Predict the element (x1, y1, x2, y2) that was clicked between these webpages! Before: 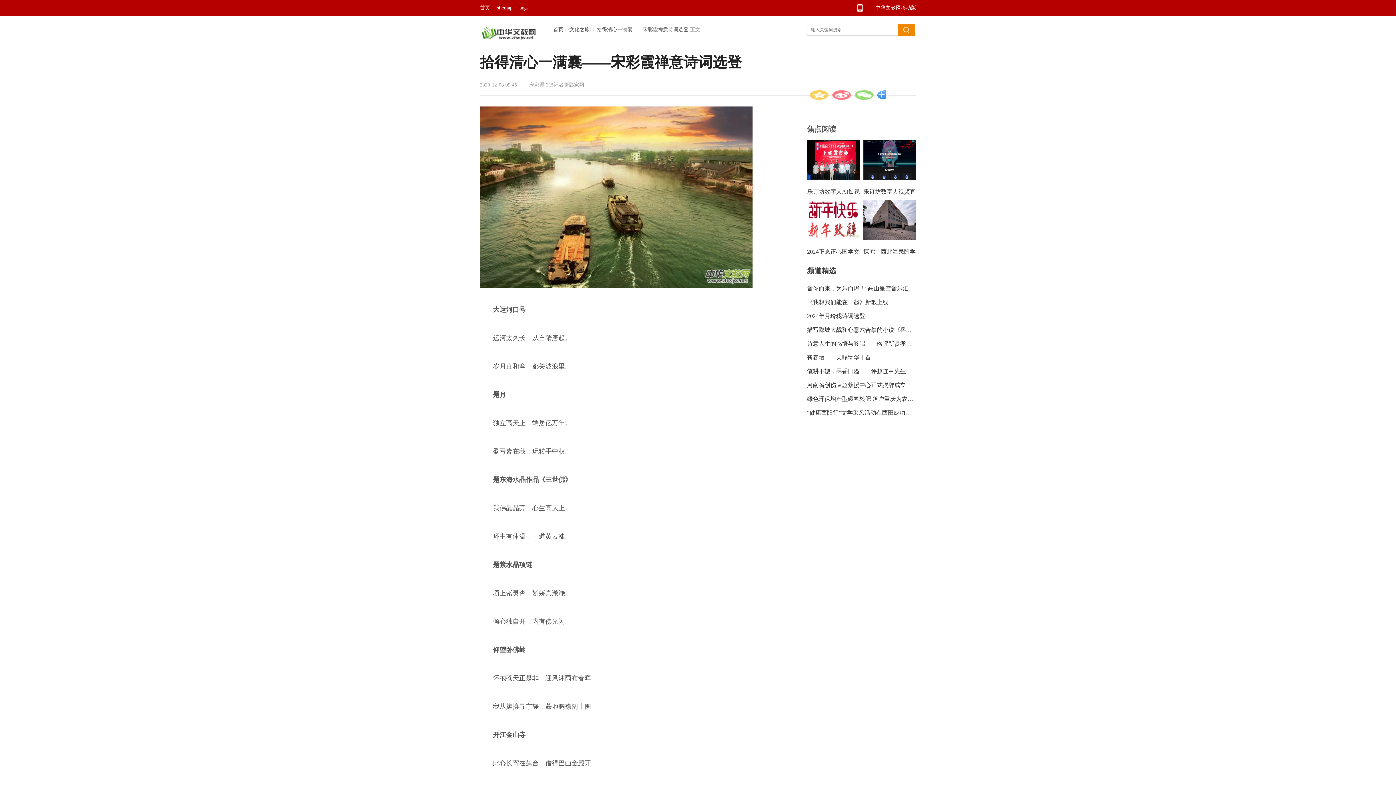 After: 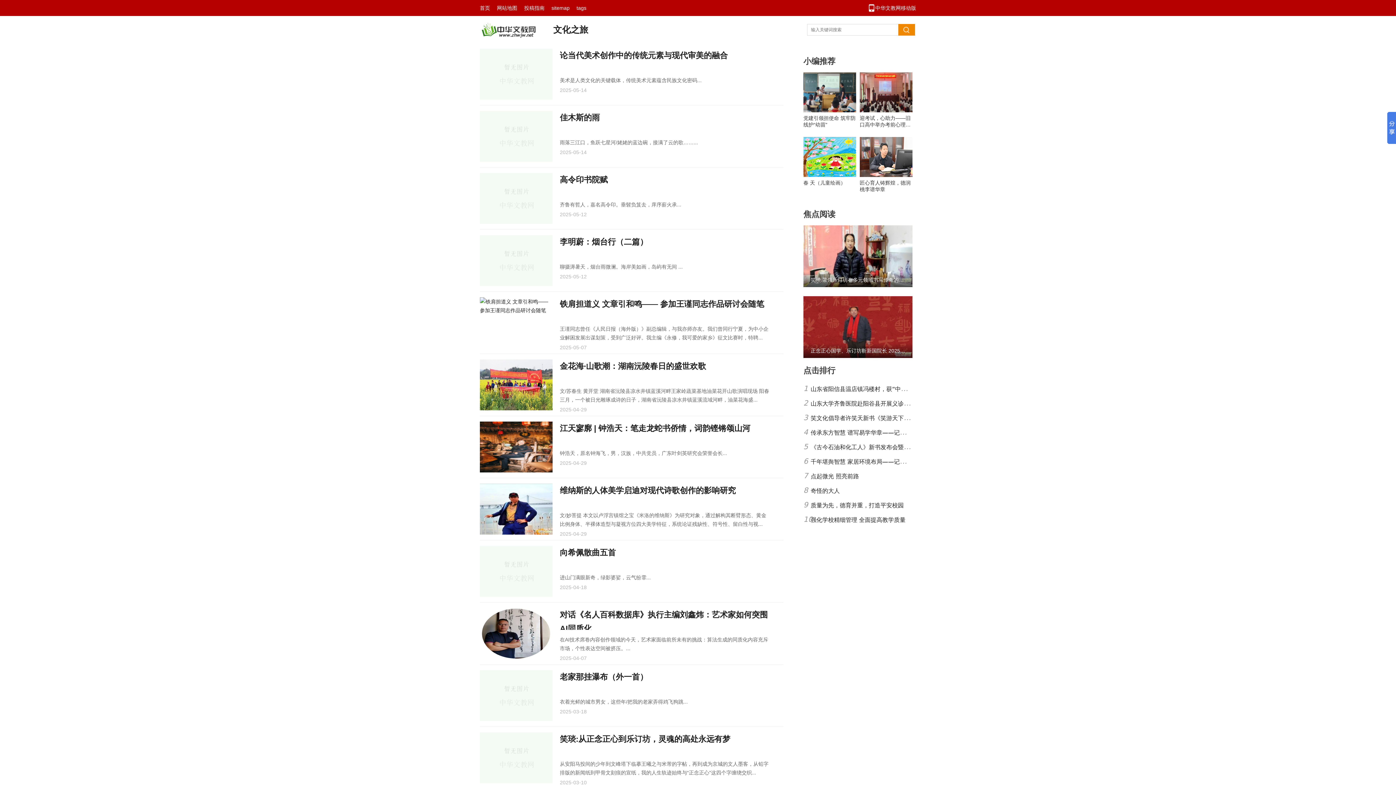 Action: bbox: (569, 26, 589, 32) label: 文化之旅